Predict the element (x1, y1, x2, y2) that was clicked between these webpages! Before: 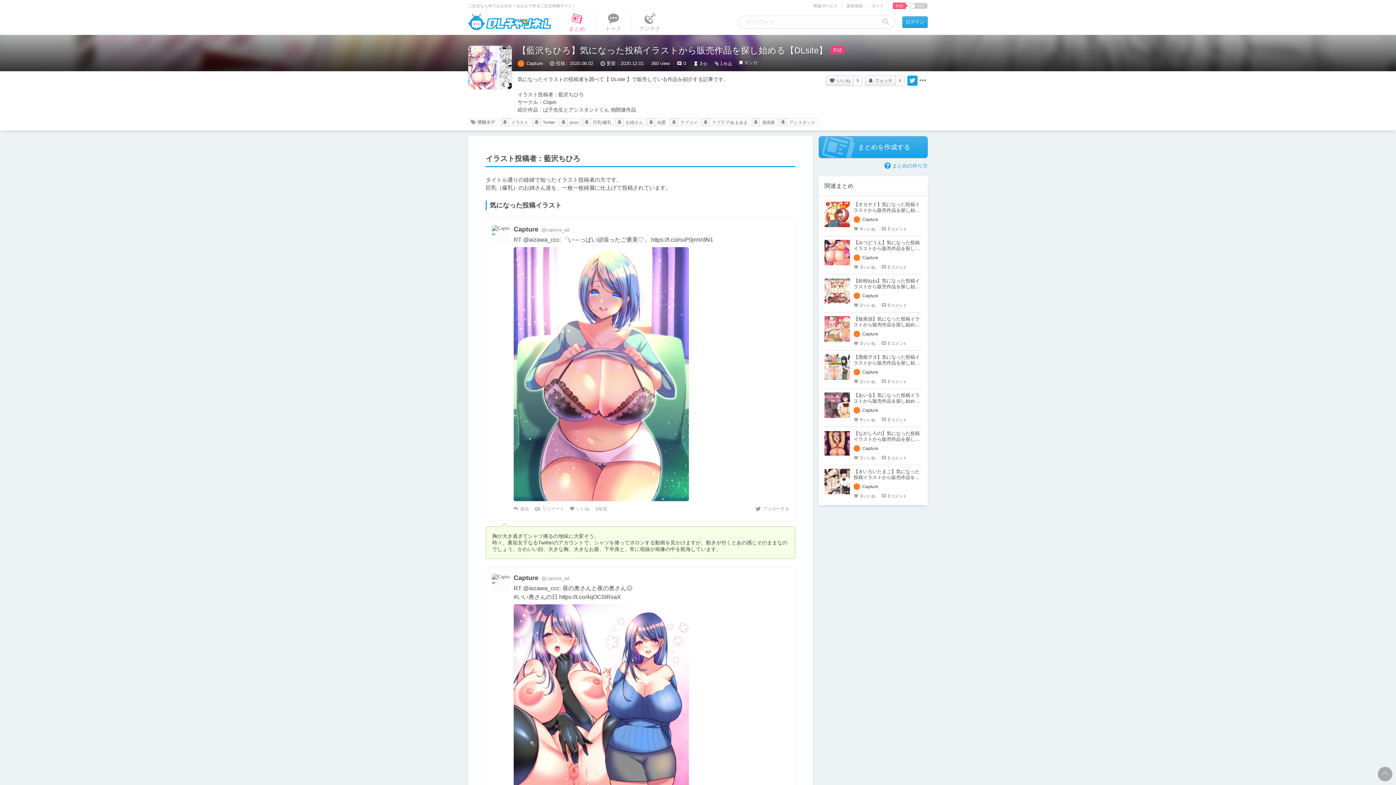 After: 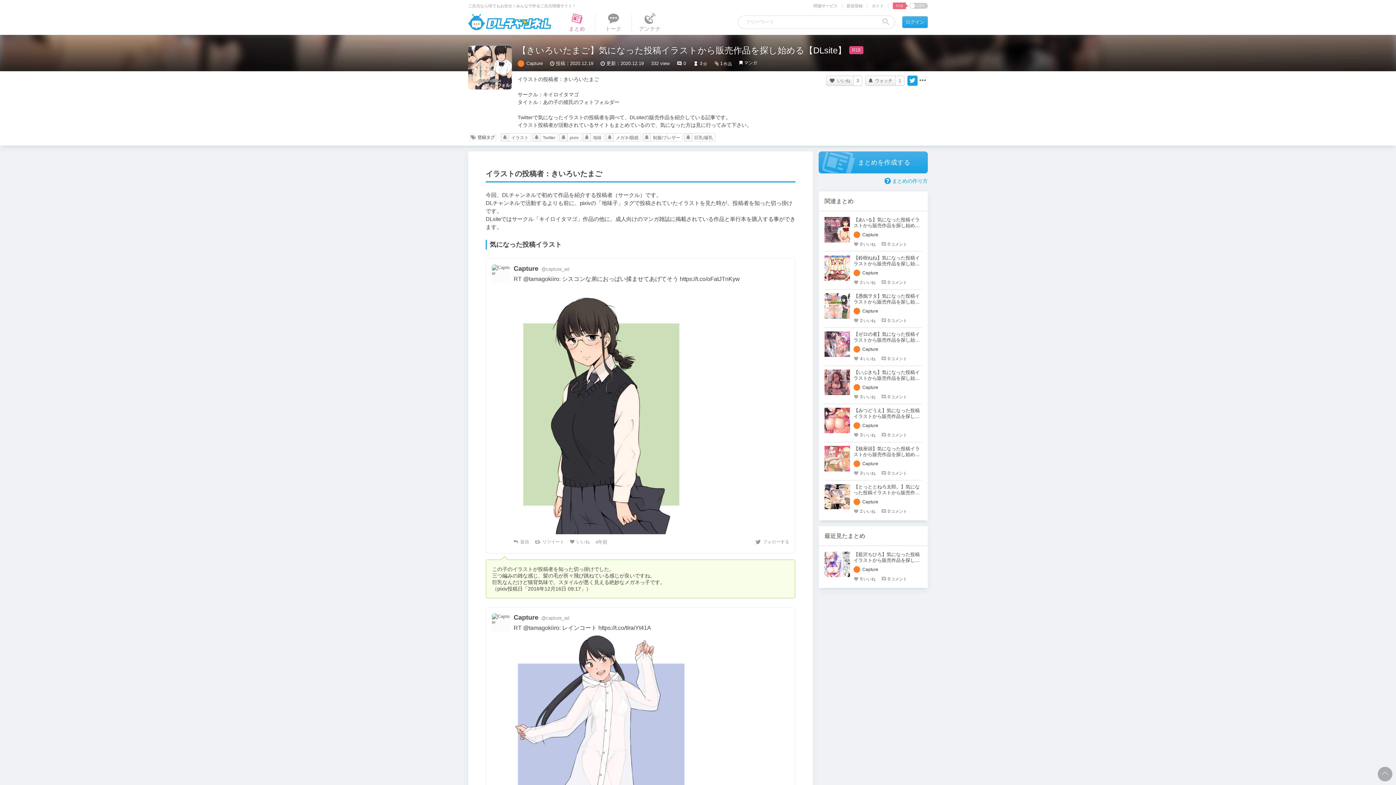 Action: bbox: (824, 469, 850, 494)